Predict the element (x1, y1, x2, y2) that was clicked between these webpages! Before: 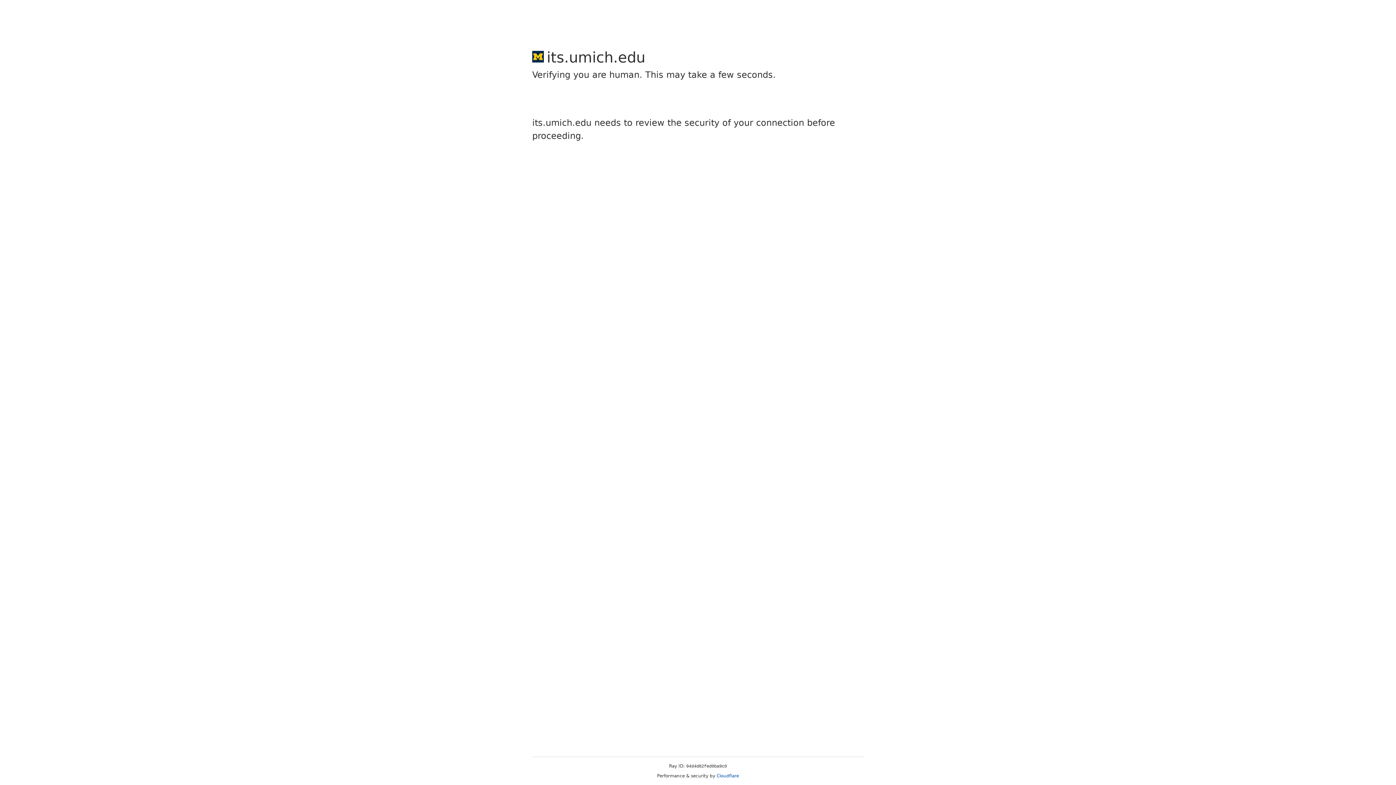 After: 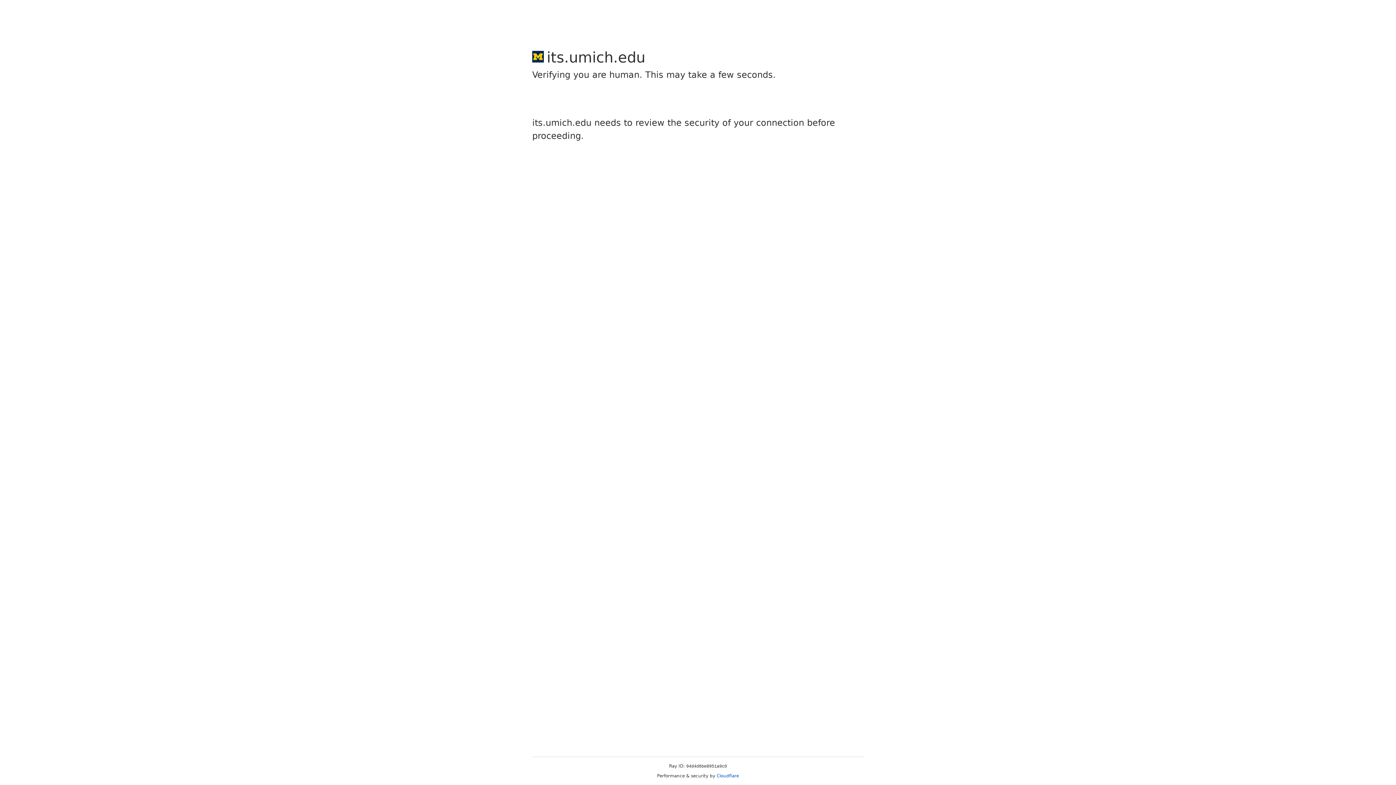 Action: bbox: (716, 773, 739, 778) label: Cloudflare